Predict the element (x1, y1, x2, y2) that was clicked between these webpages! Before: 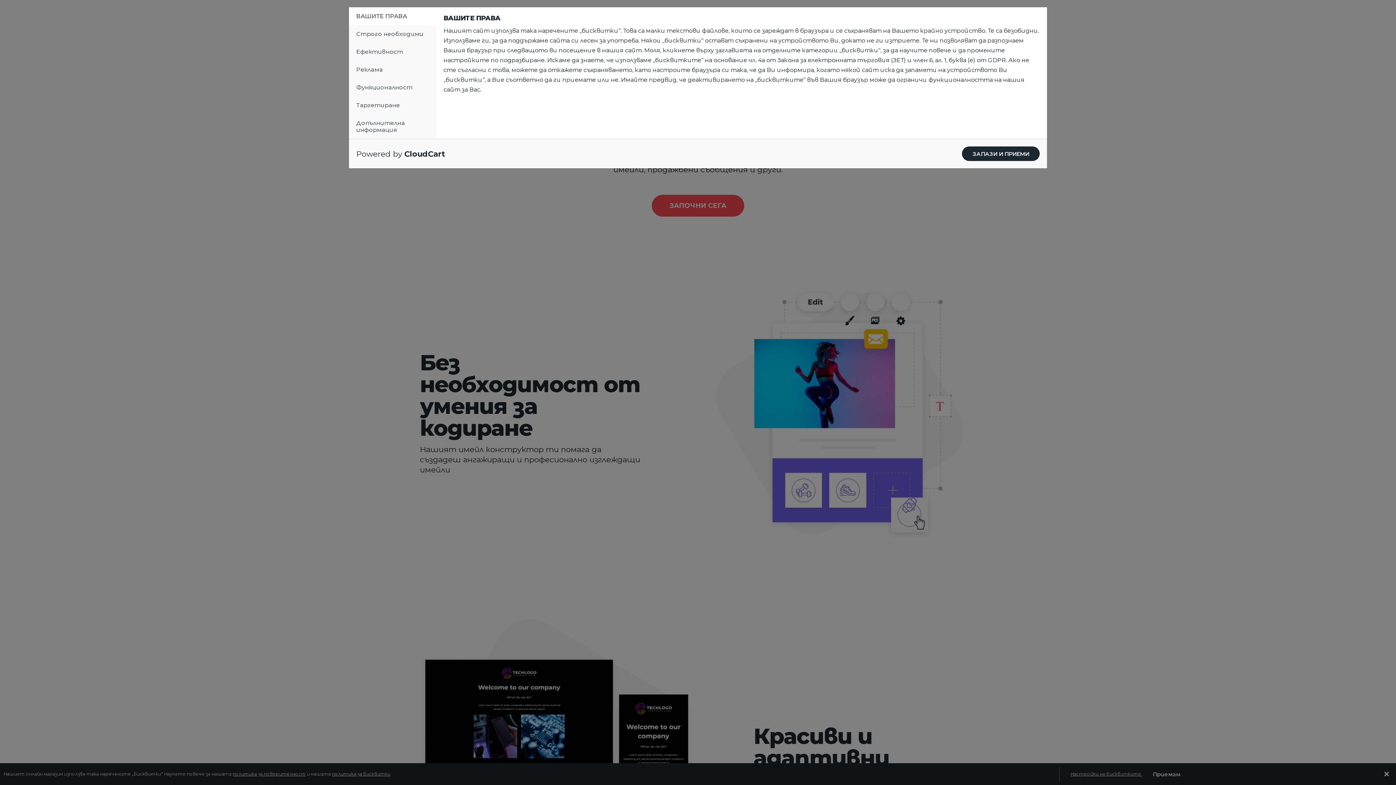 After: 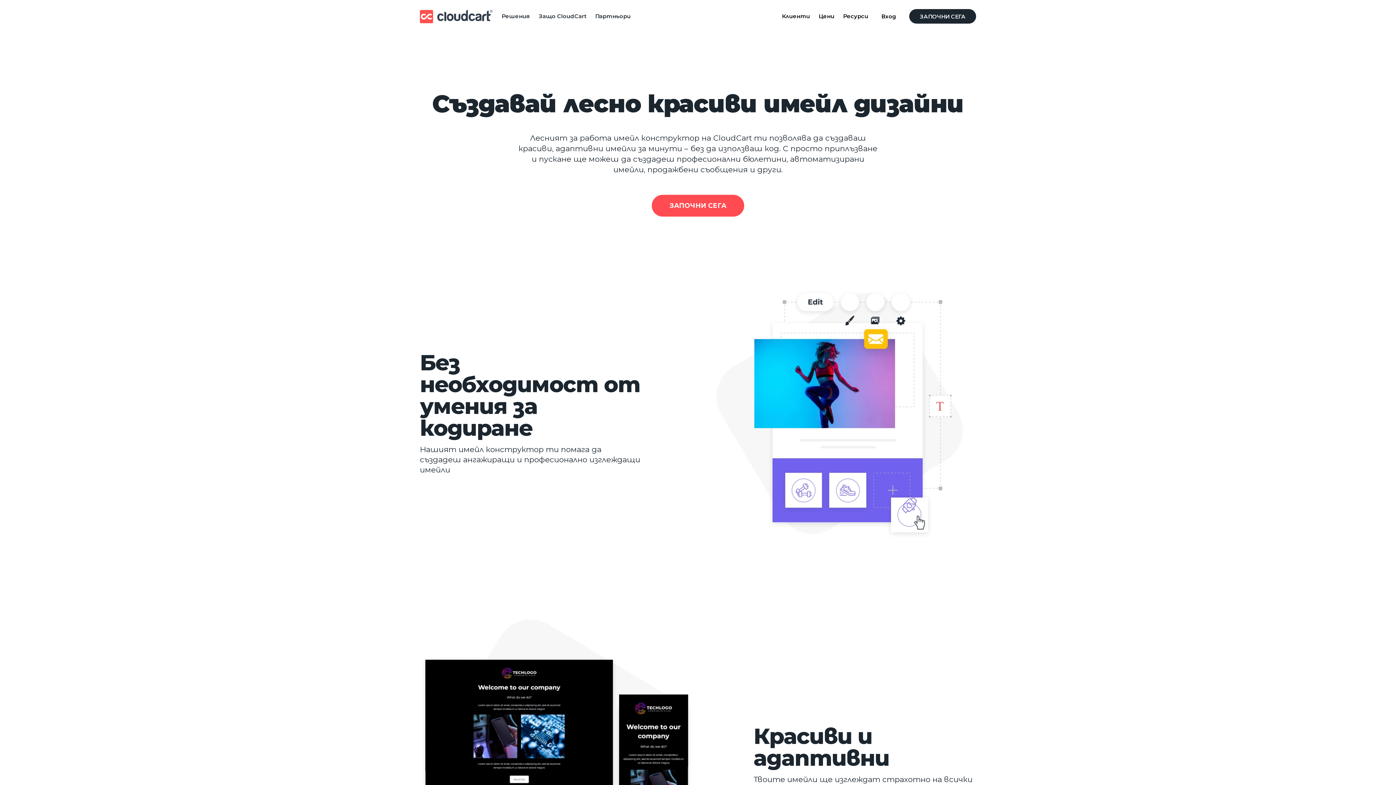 Action: bbox: (962, 146, 1040, 161) label: ЗАПАЗИ И ПРИЕМИ